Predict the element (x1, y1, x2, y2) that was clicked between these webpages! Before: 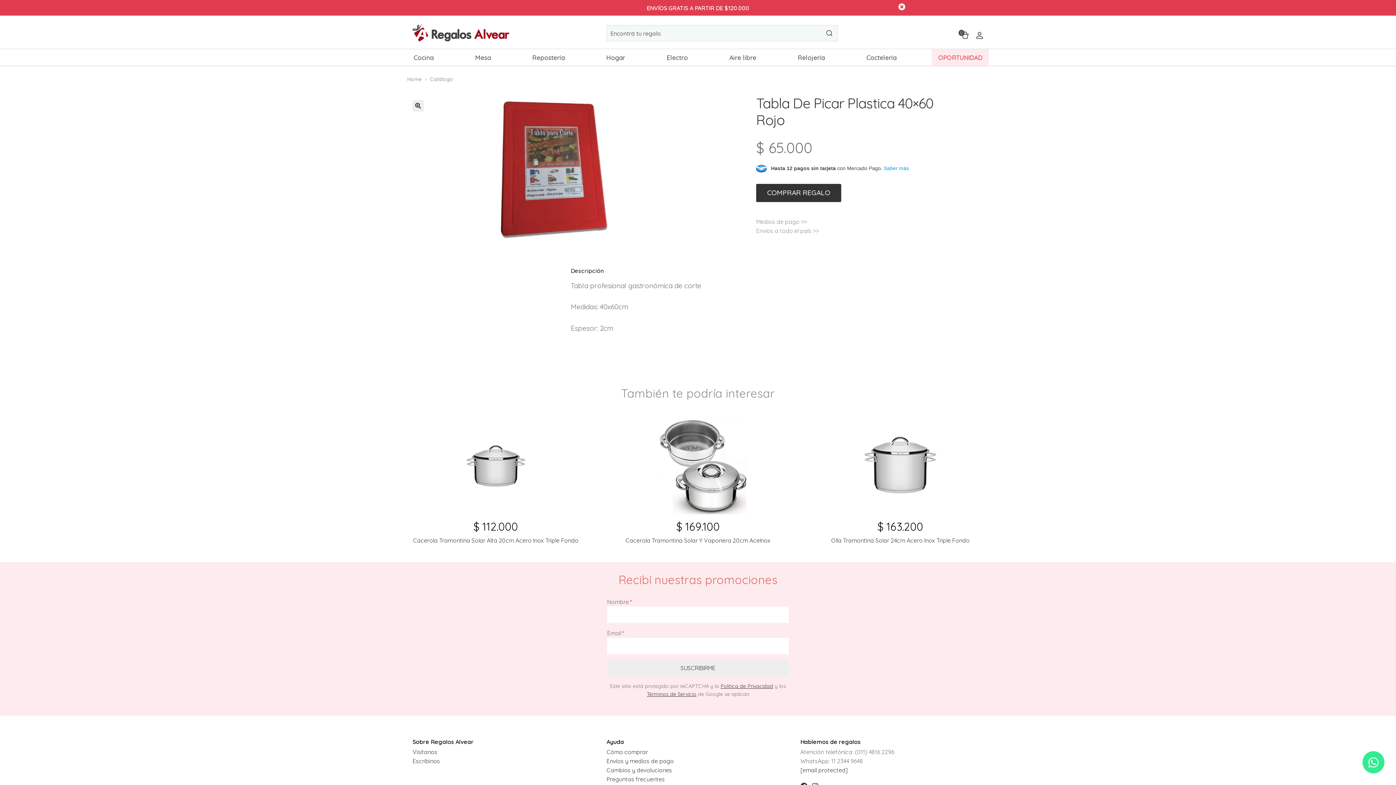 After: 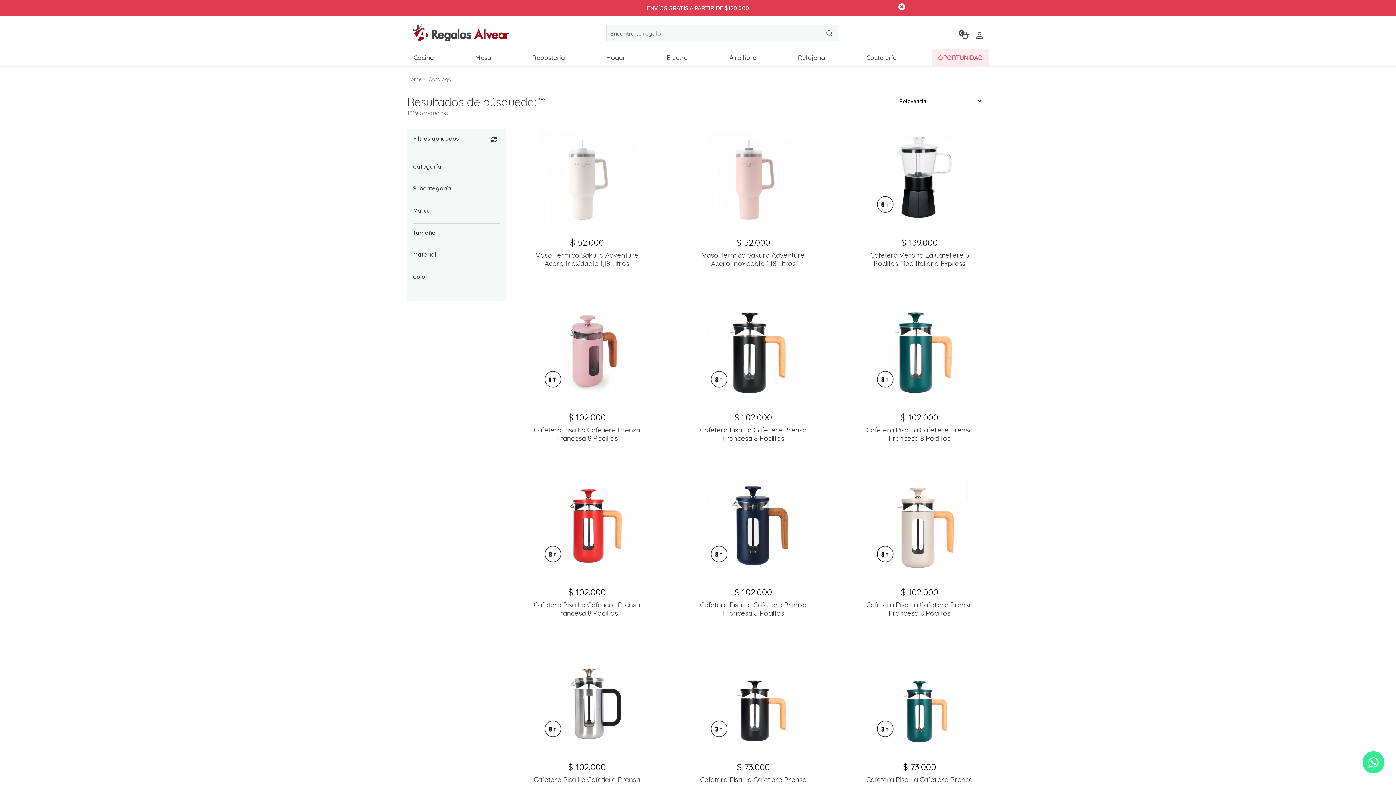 Action: bbox: (826, 29, 832, 36)